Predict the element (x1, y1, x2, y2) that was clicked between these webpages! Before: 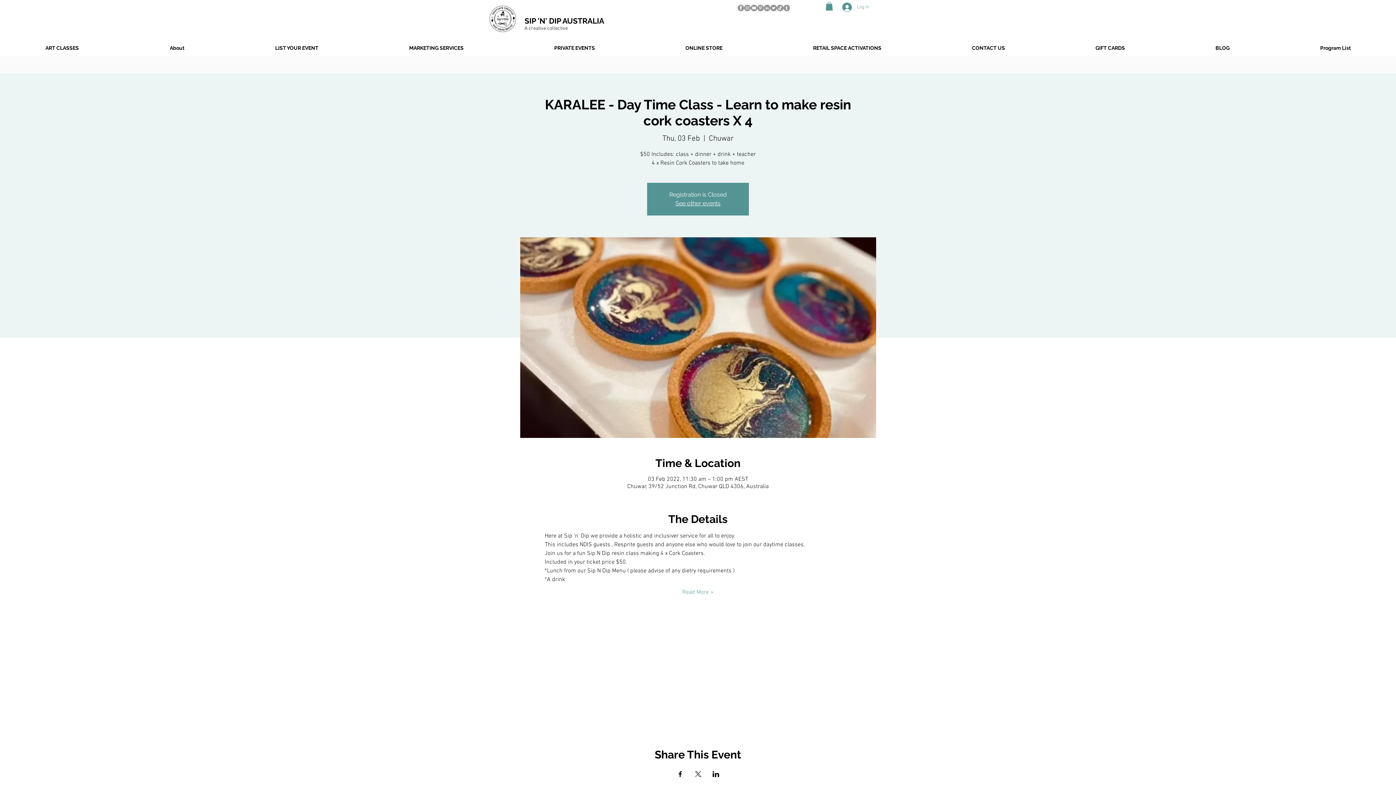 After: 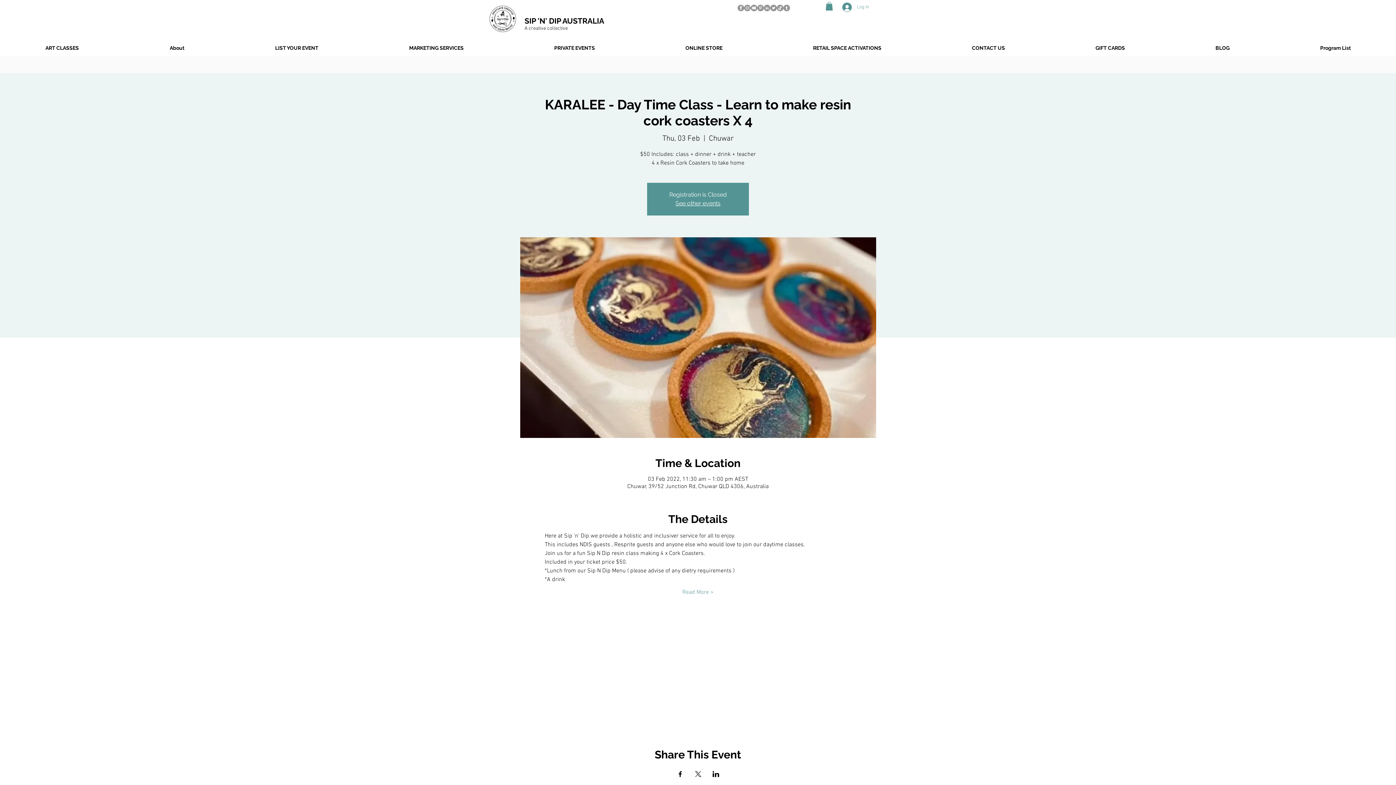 Action: label: Share event on Facebook bbox: (676, 771, 683, 777)